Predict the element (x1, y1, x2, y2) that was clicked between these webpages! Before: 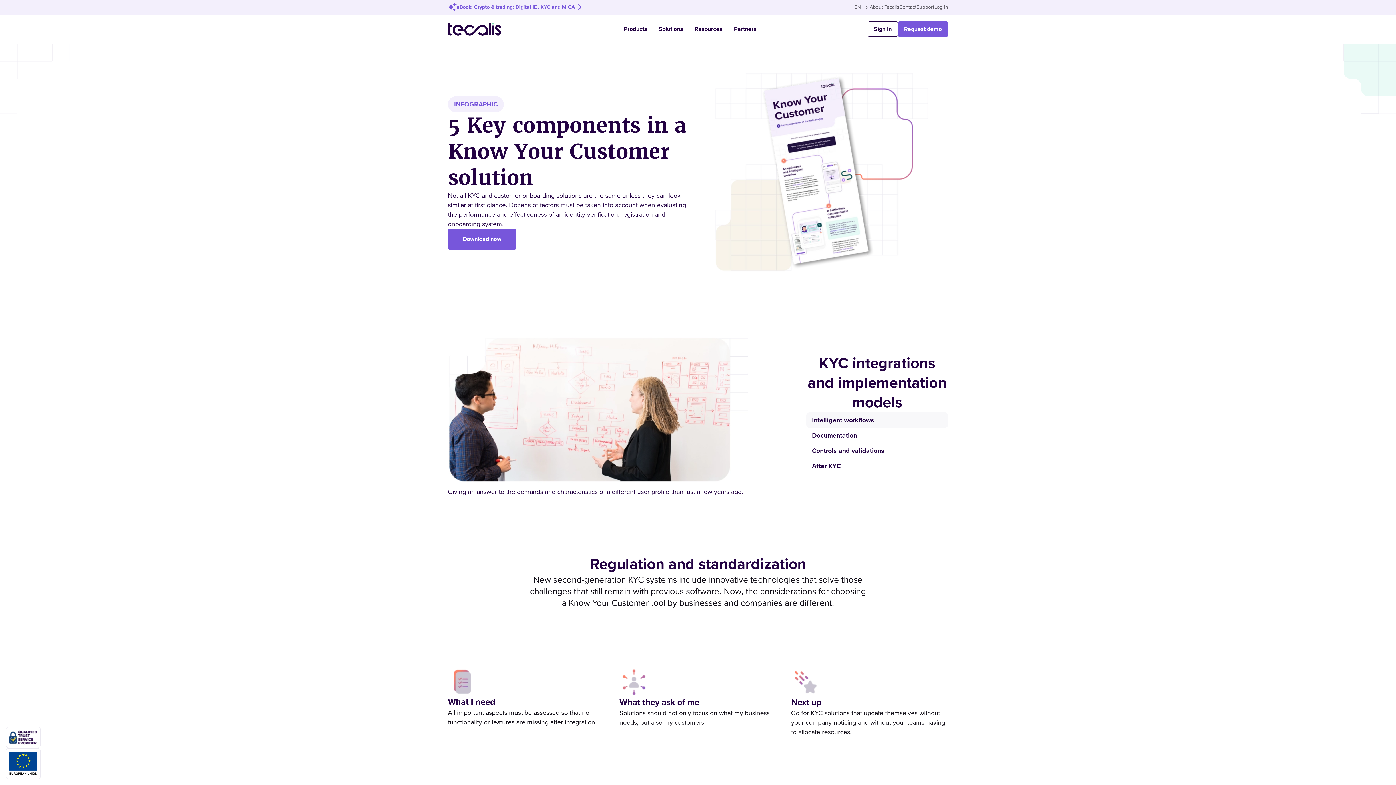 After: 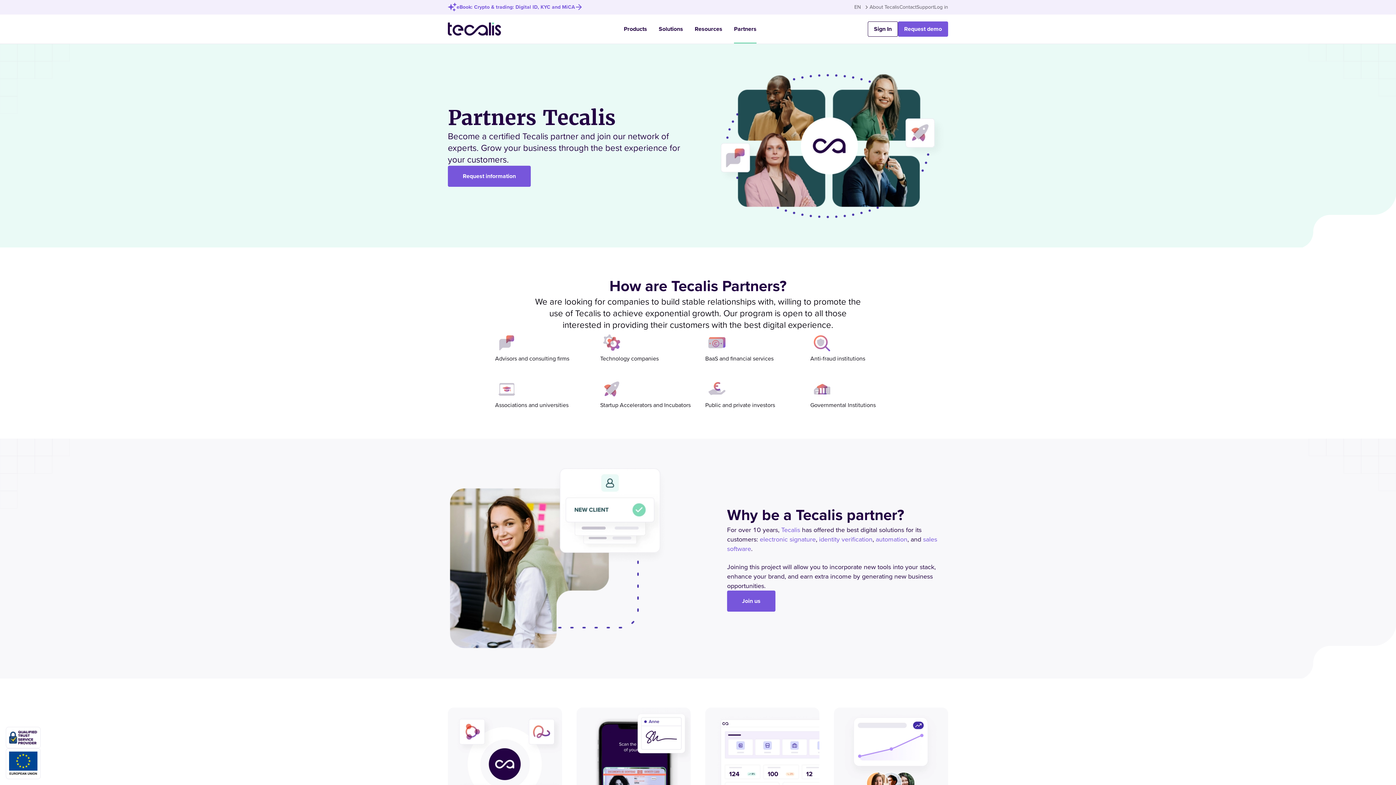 Action: bbox: (734, 14, 756, 43) label: Partners